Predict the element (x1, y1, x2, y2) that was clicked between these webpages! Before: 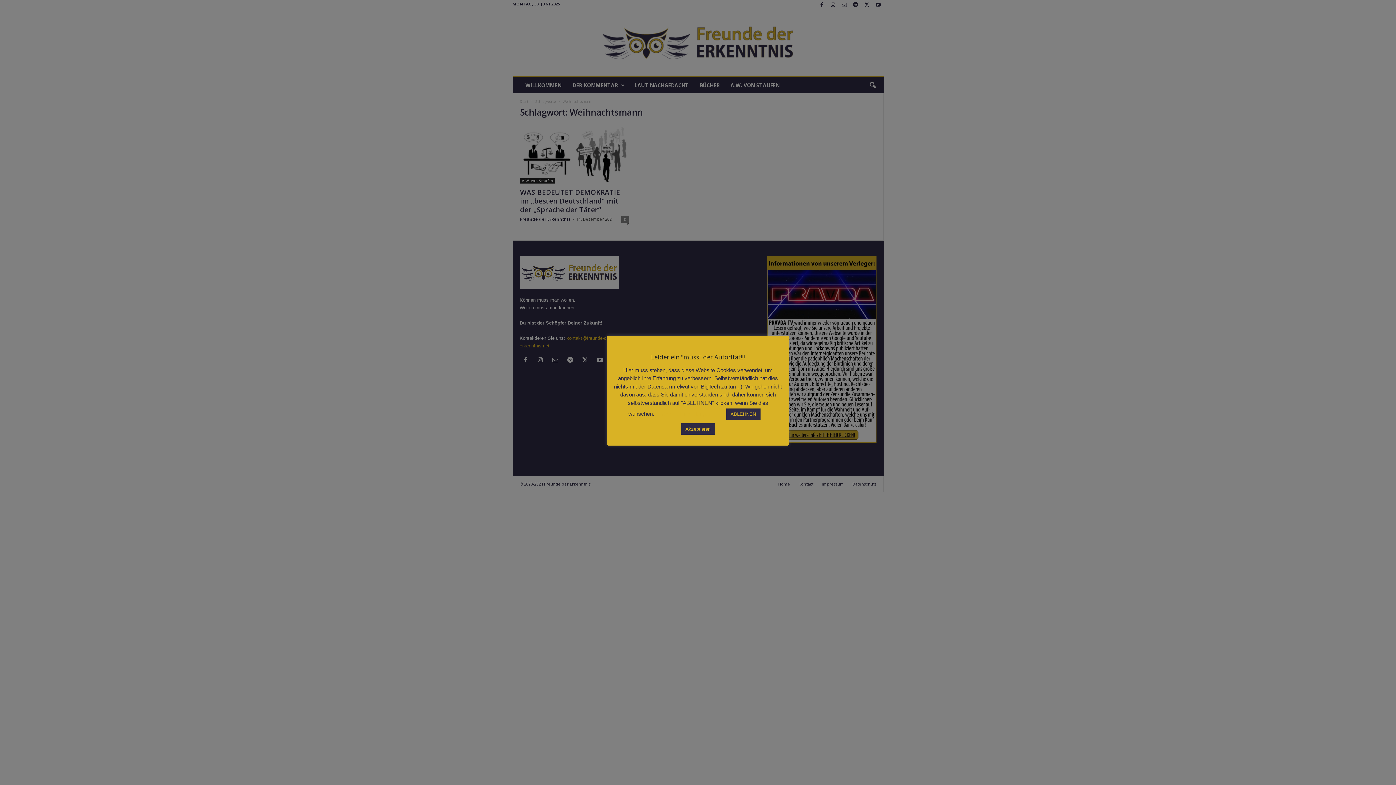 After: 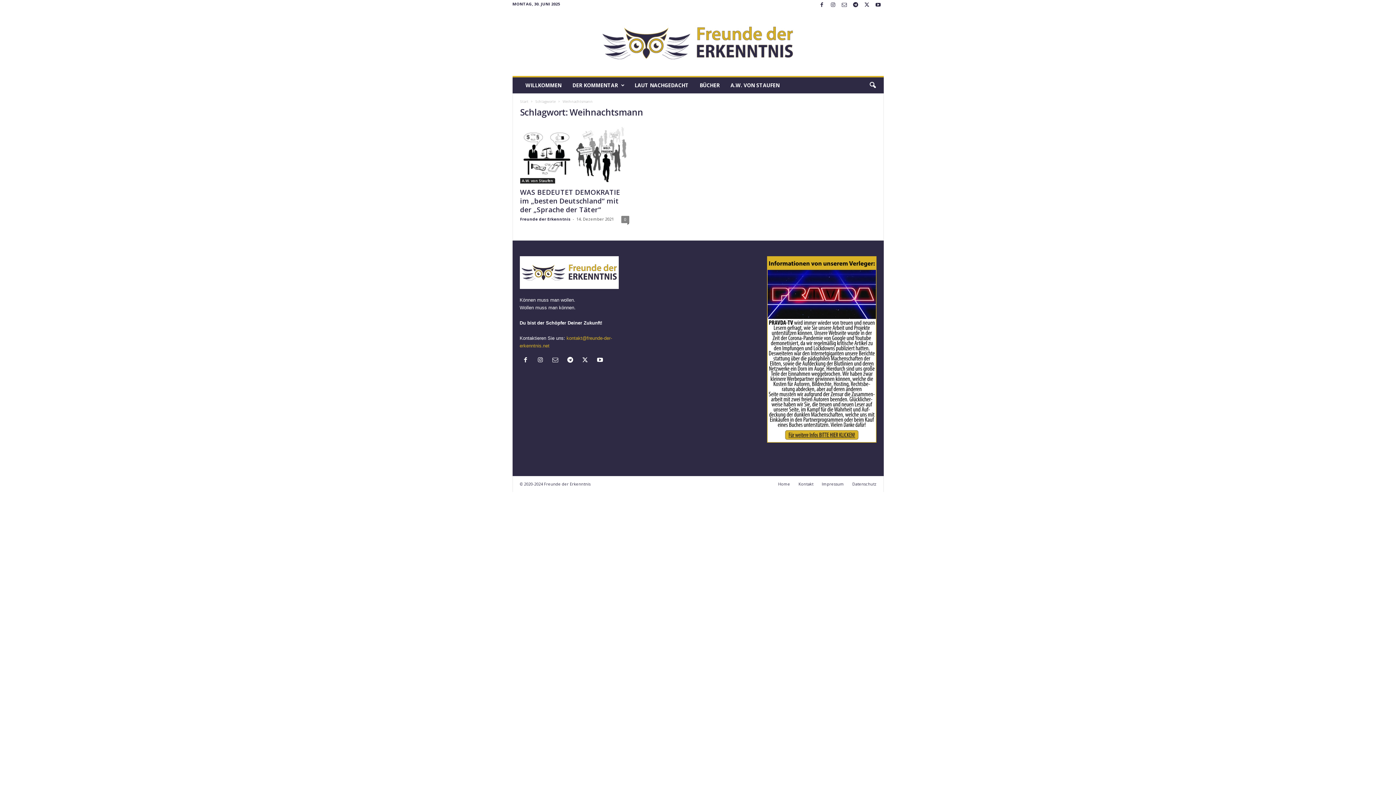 Action: label: Akzeptieren bbox: (681, 423, 715, 434)